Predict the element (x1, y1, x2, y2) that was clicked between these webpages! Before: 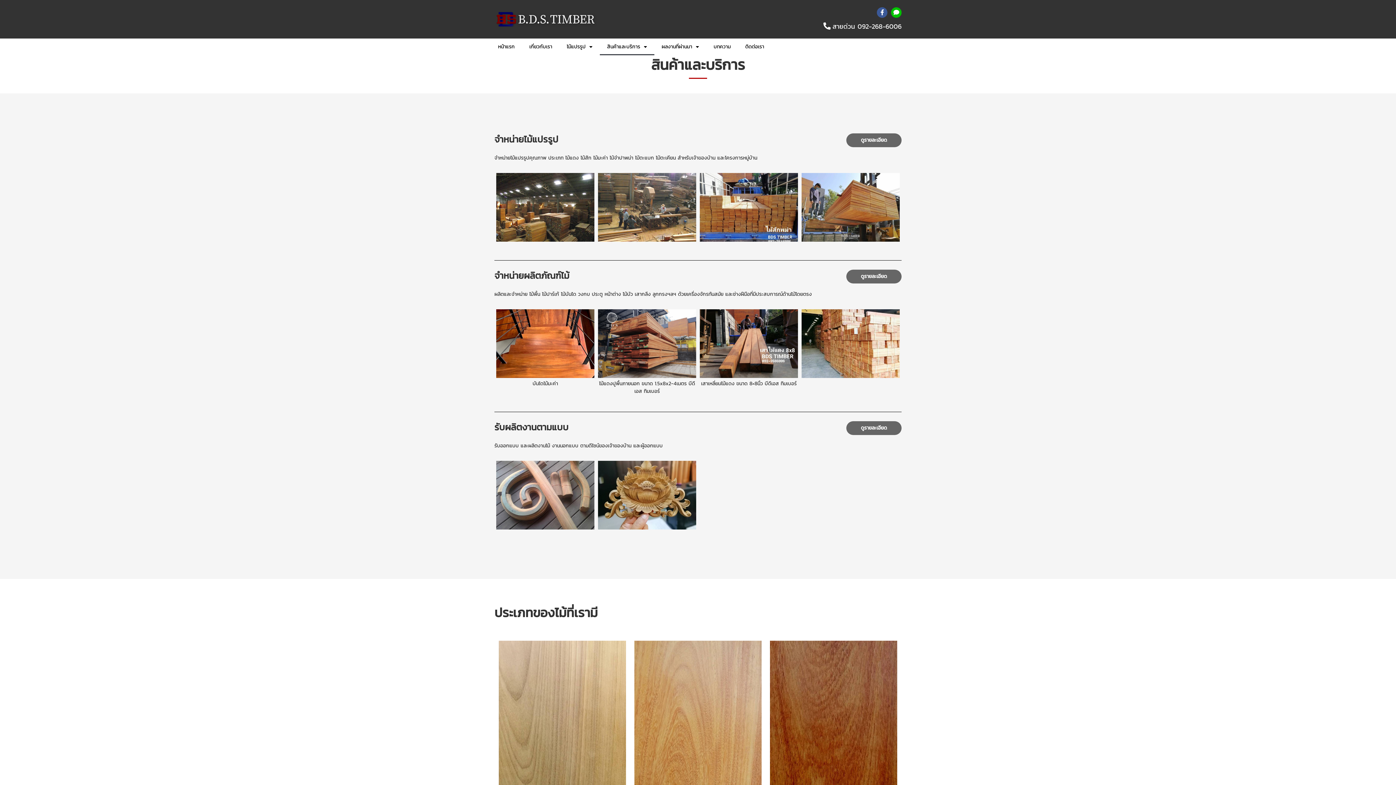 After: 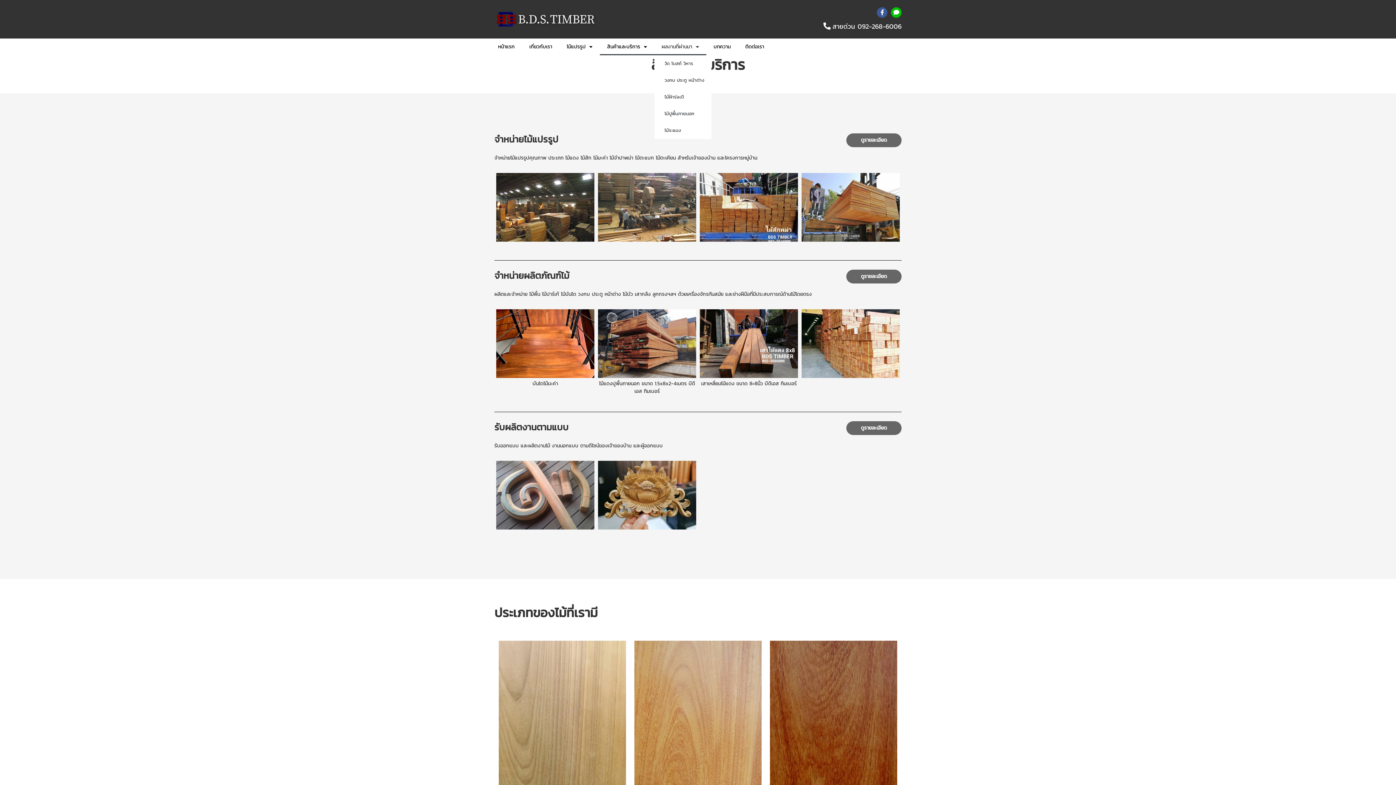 Action: label: ผลงานที่ผ่านมา bbox: (654, 38, 706, 55)